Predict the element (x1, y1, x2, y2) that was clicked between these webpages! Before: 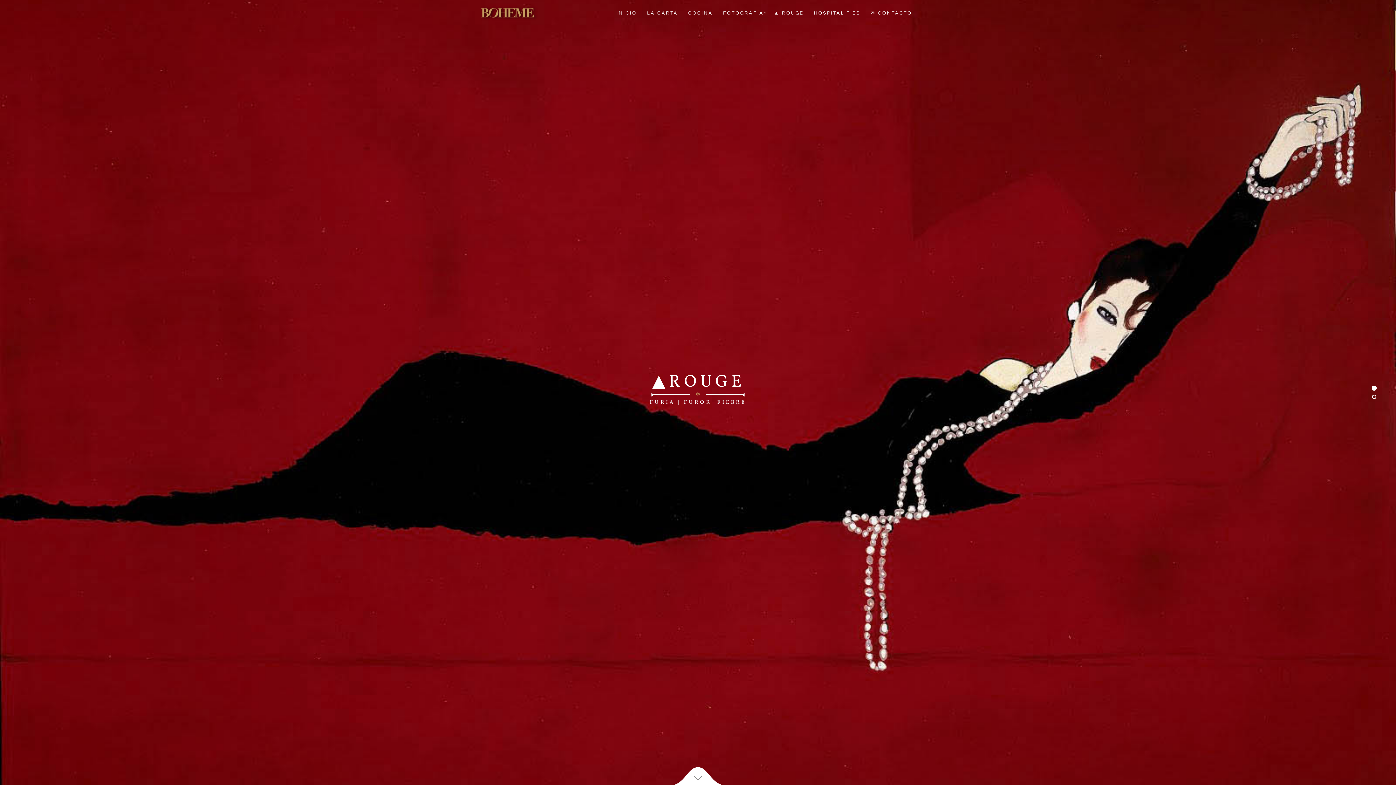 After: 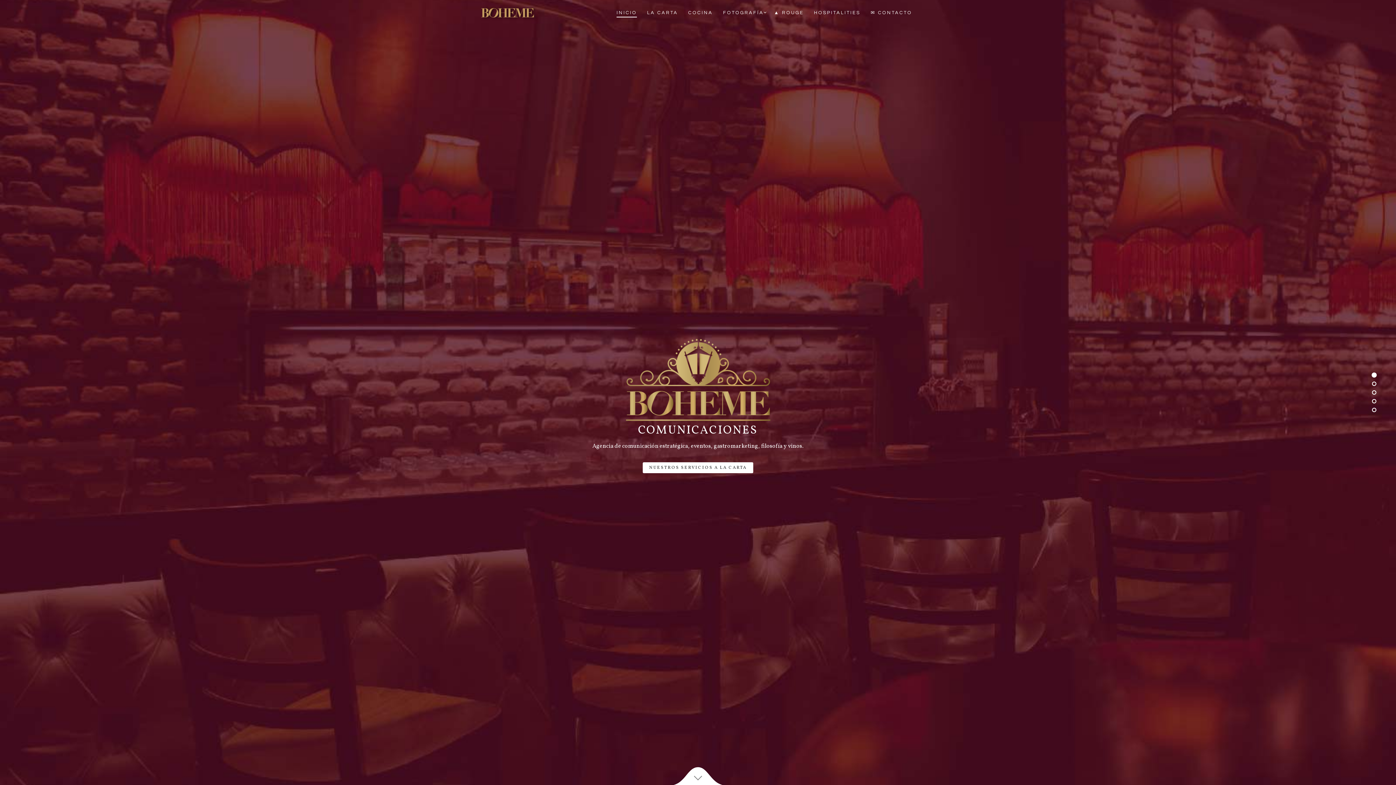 Action: label: INICIO bbox: (612, 4, 641, 21)